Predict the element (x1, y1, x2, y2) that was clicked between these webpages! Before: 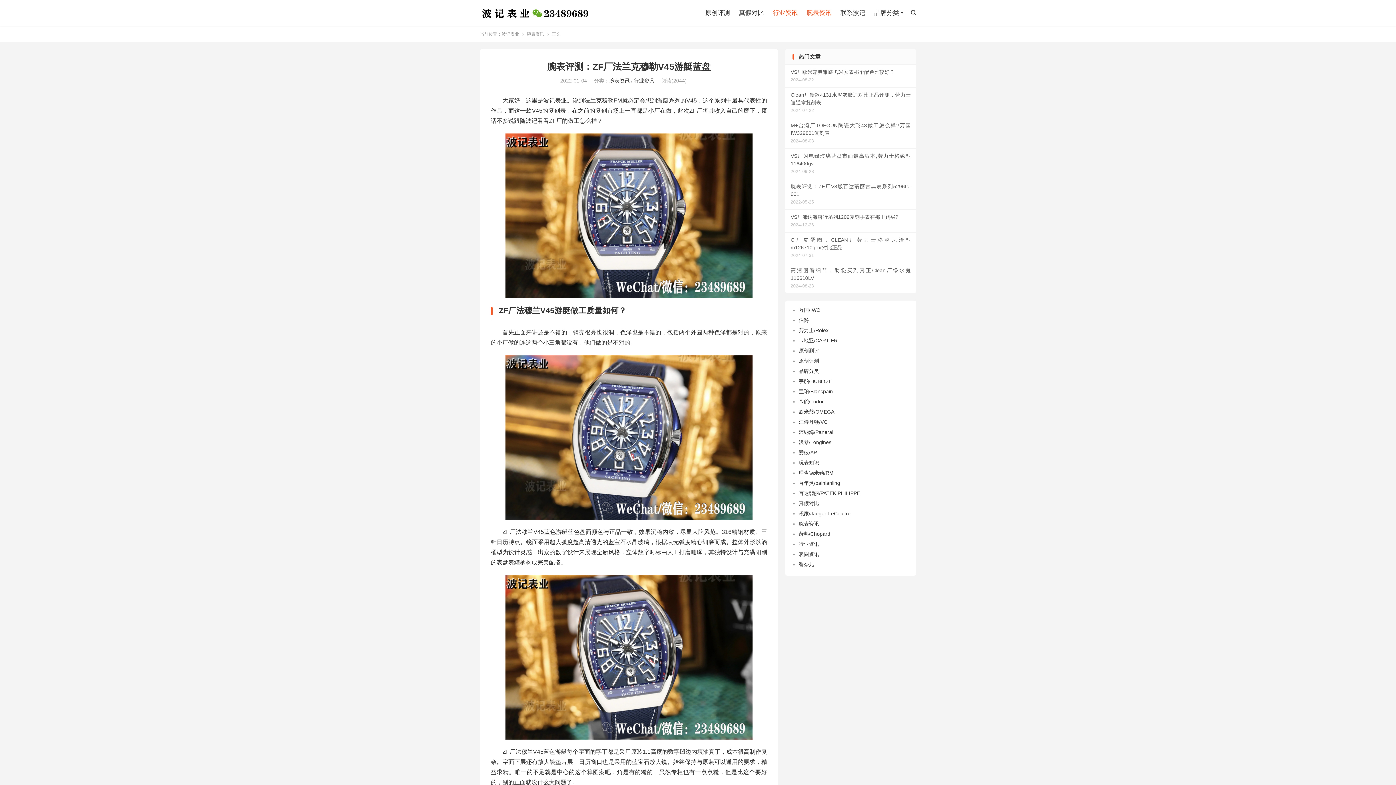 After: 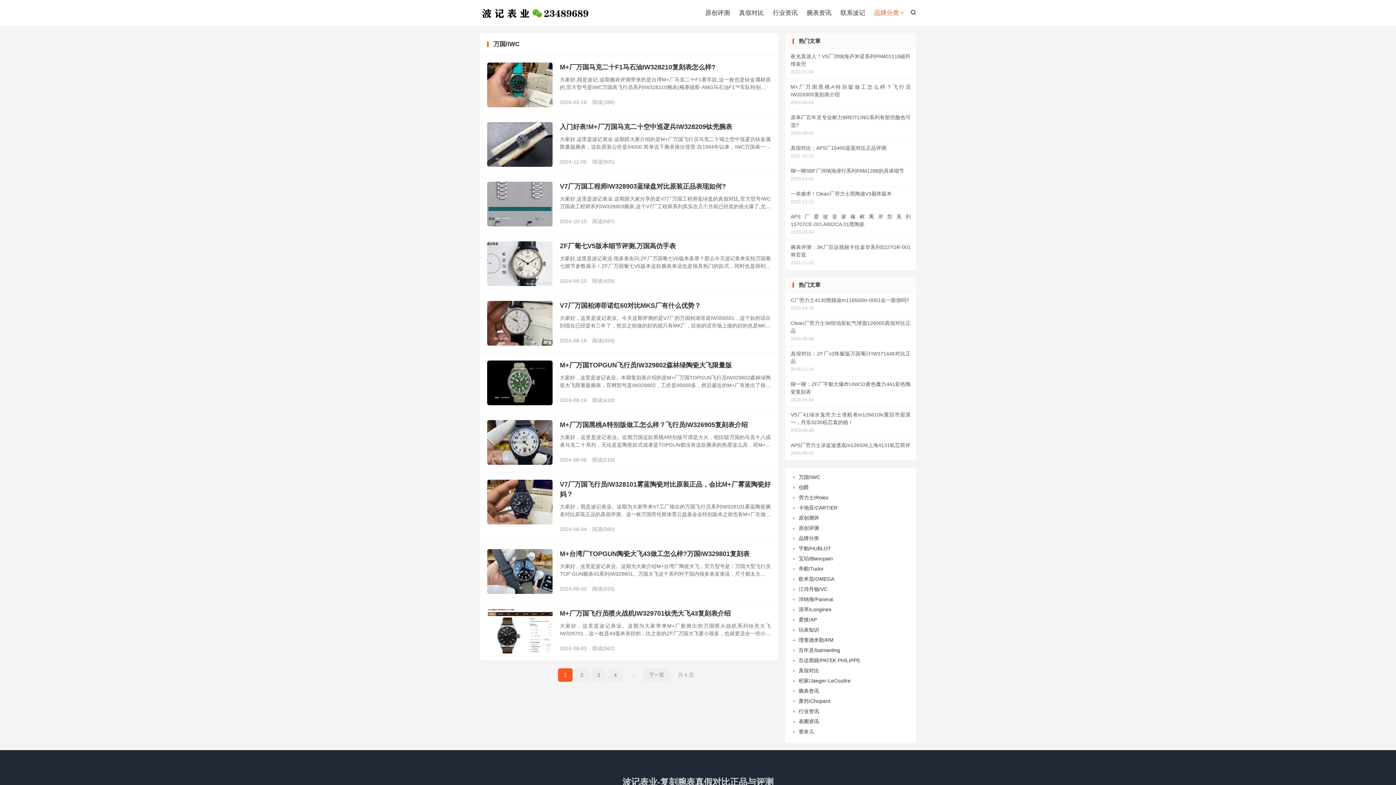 Action: bbox: (798, 307, 820, 313) label: 万国/IWC